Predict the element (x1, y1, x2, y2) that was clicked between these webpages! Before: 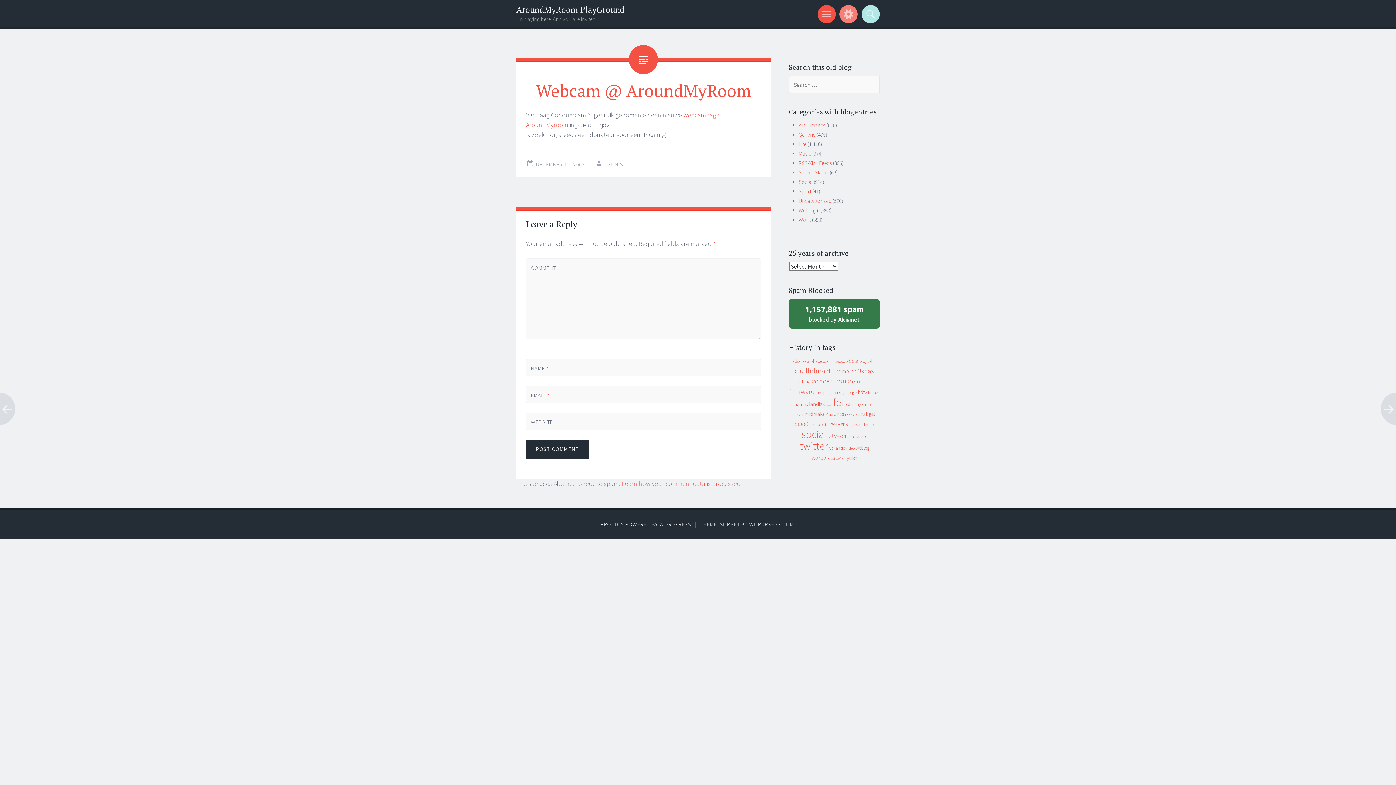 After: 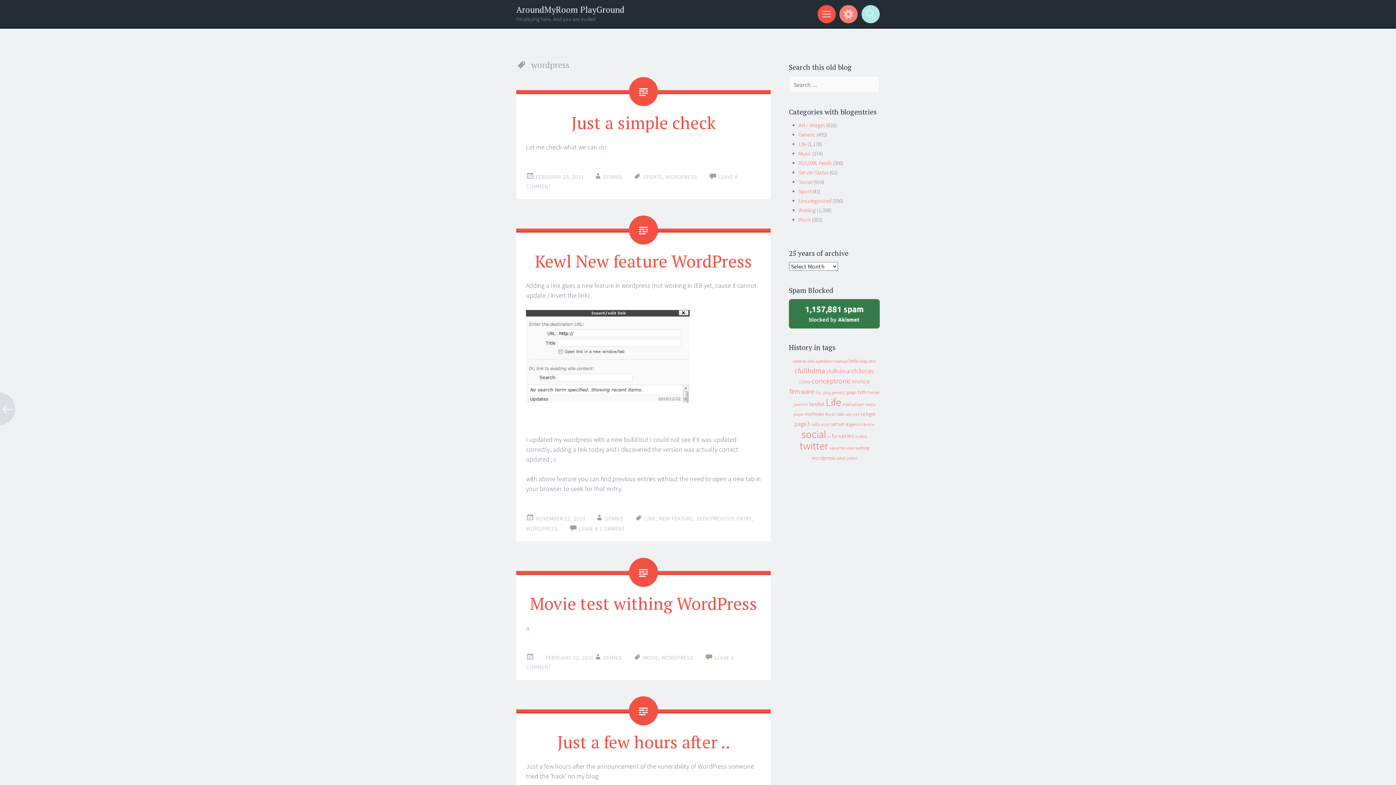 Action: bbox: (811, 454, 835, 461) label: wordpress (22 items)